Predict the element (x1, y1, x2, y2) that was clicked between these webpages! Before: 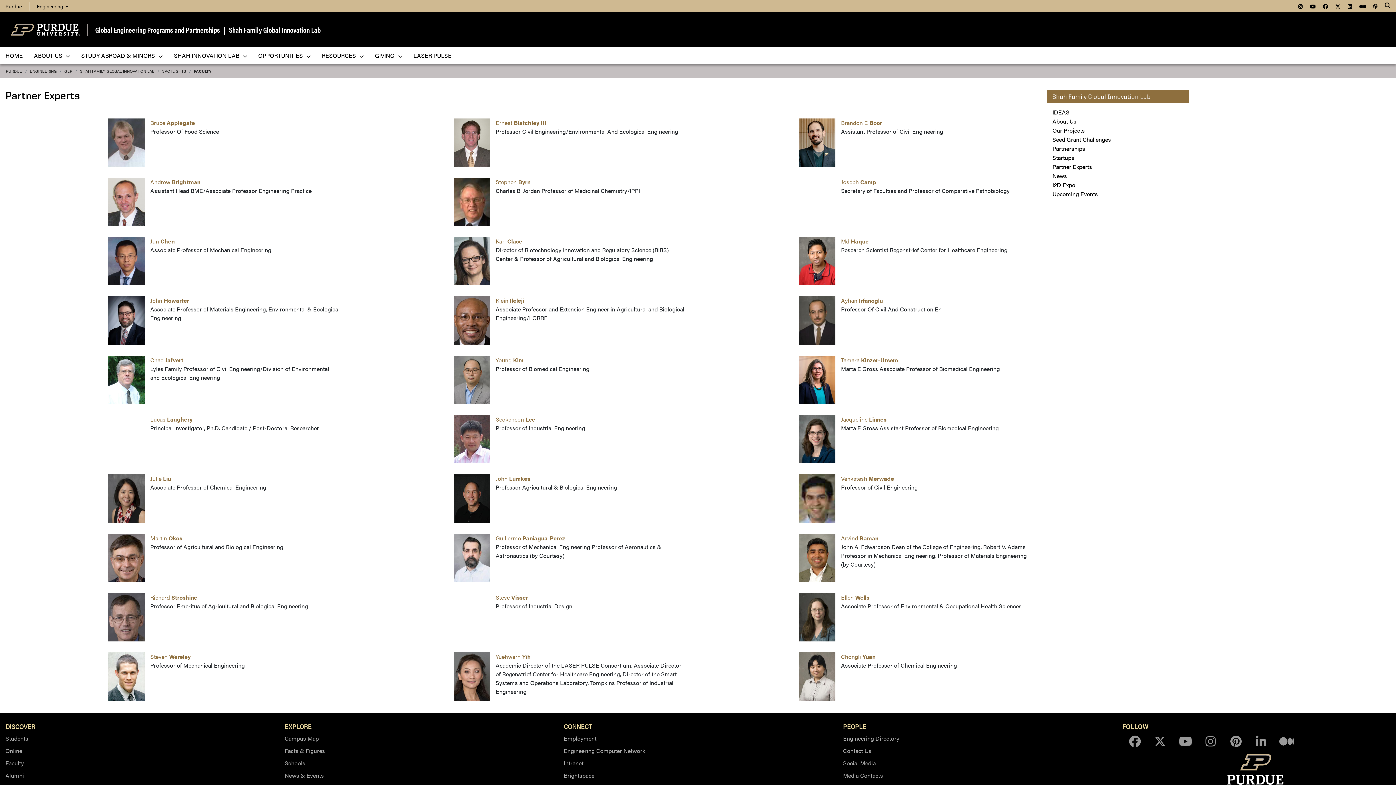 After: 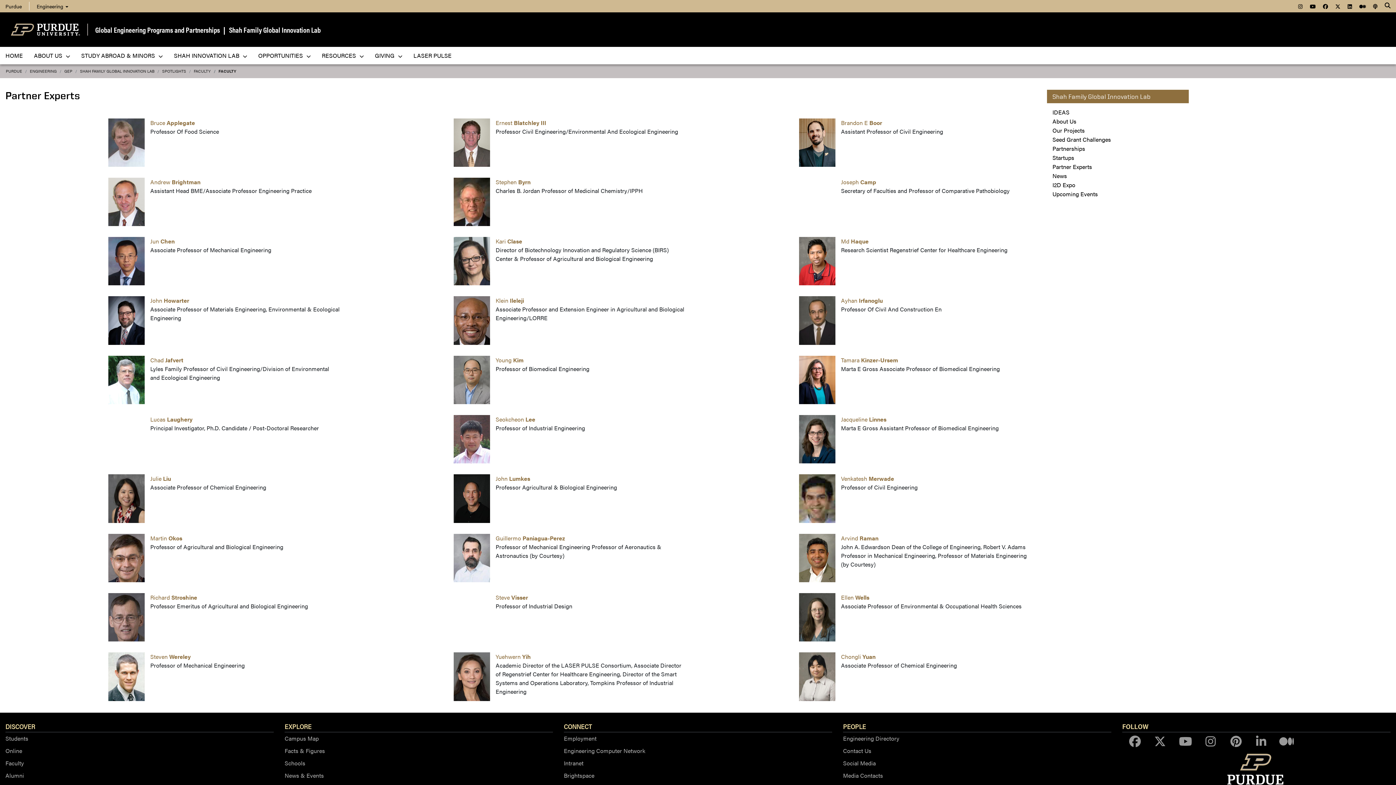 Action: label: Partner Experts bbox: (1052, 162, 1092, 170)